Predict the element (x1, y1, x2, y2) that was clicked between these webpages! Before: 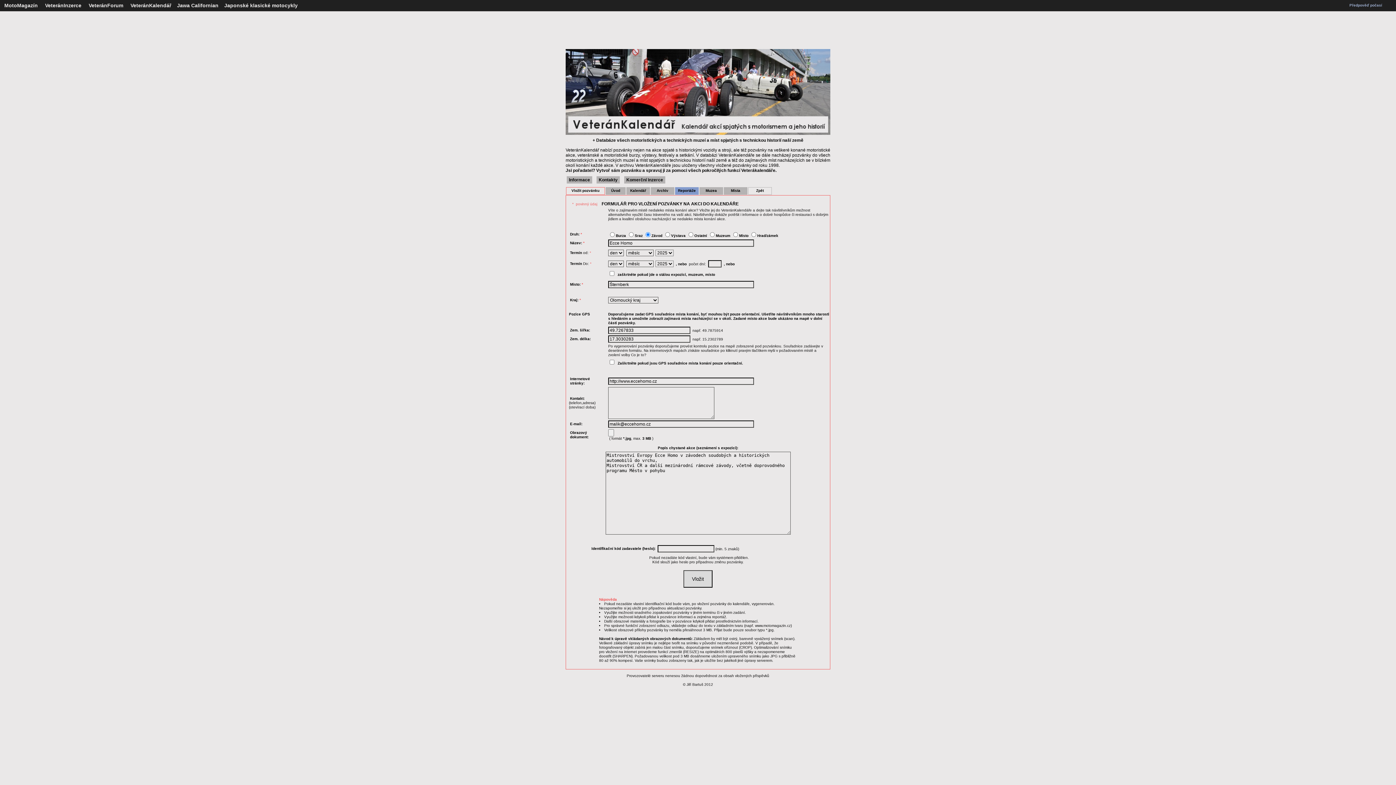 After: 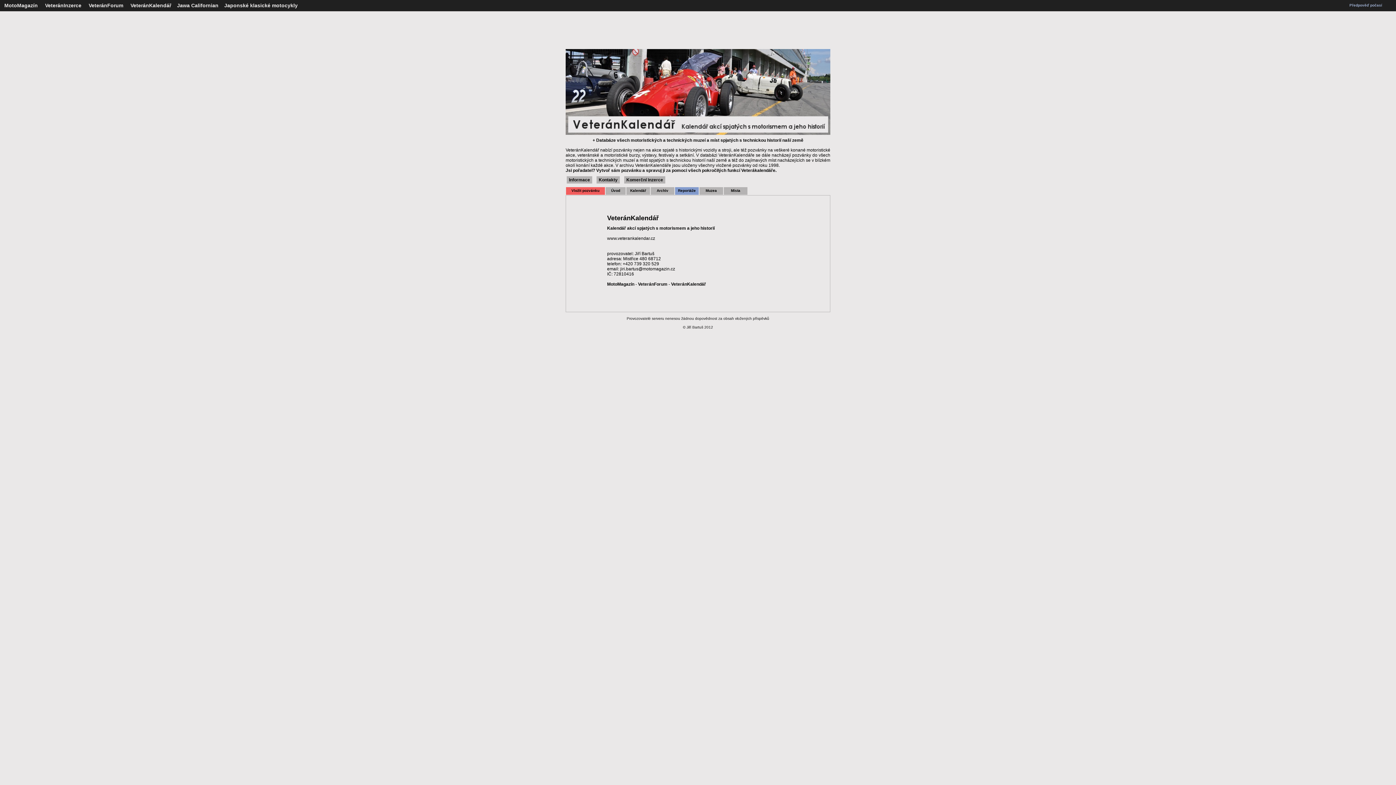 Action: label: Kontakty bbox: (596, 176, 620, 183)